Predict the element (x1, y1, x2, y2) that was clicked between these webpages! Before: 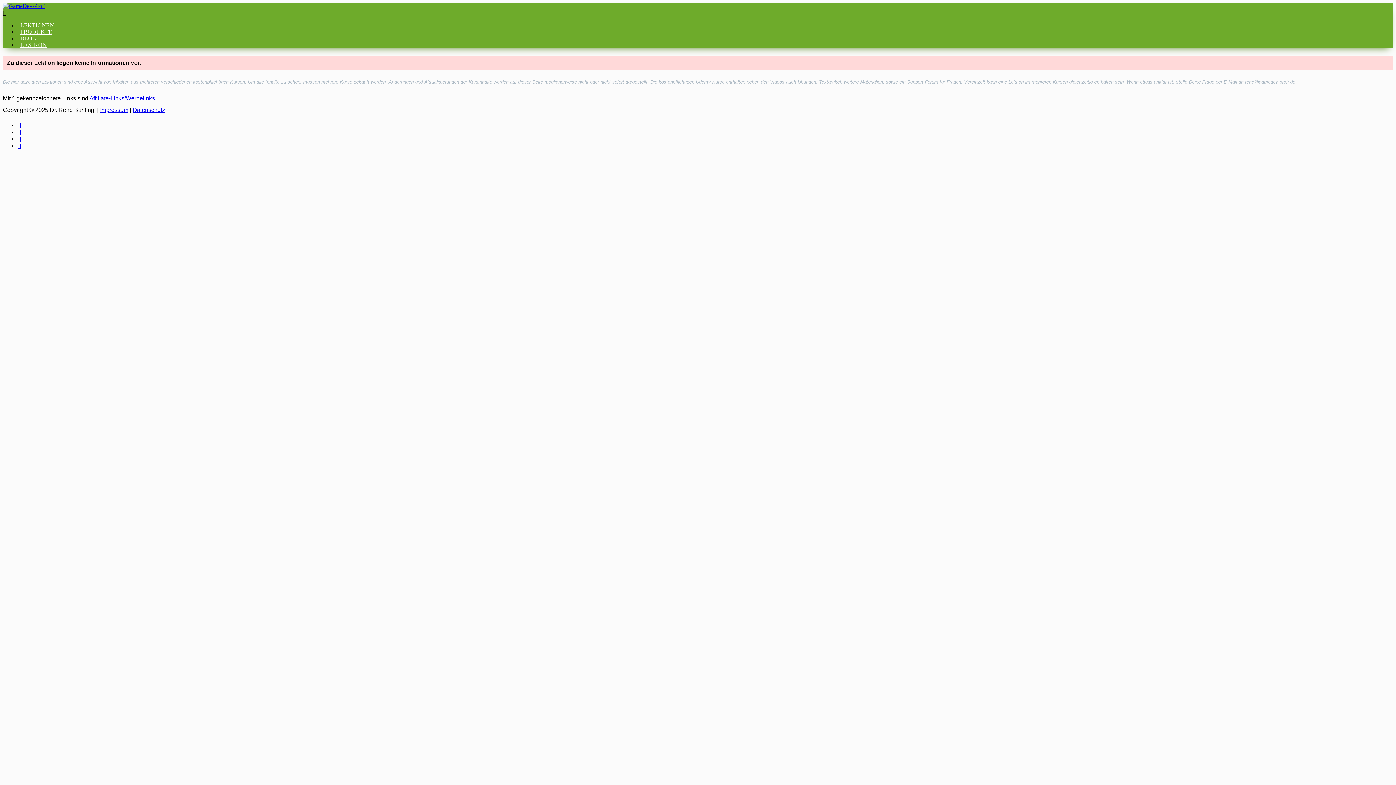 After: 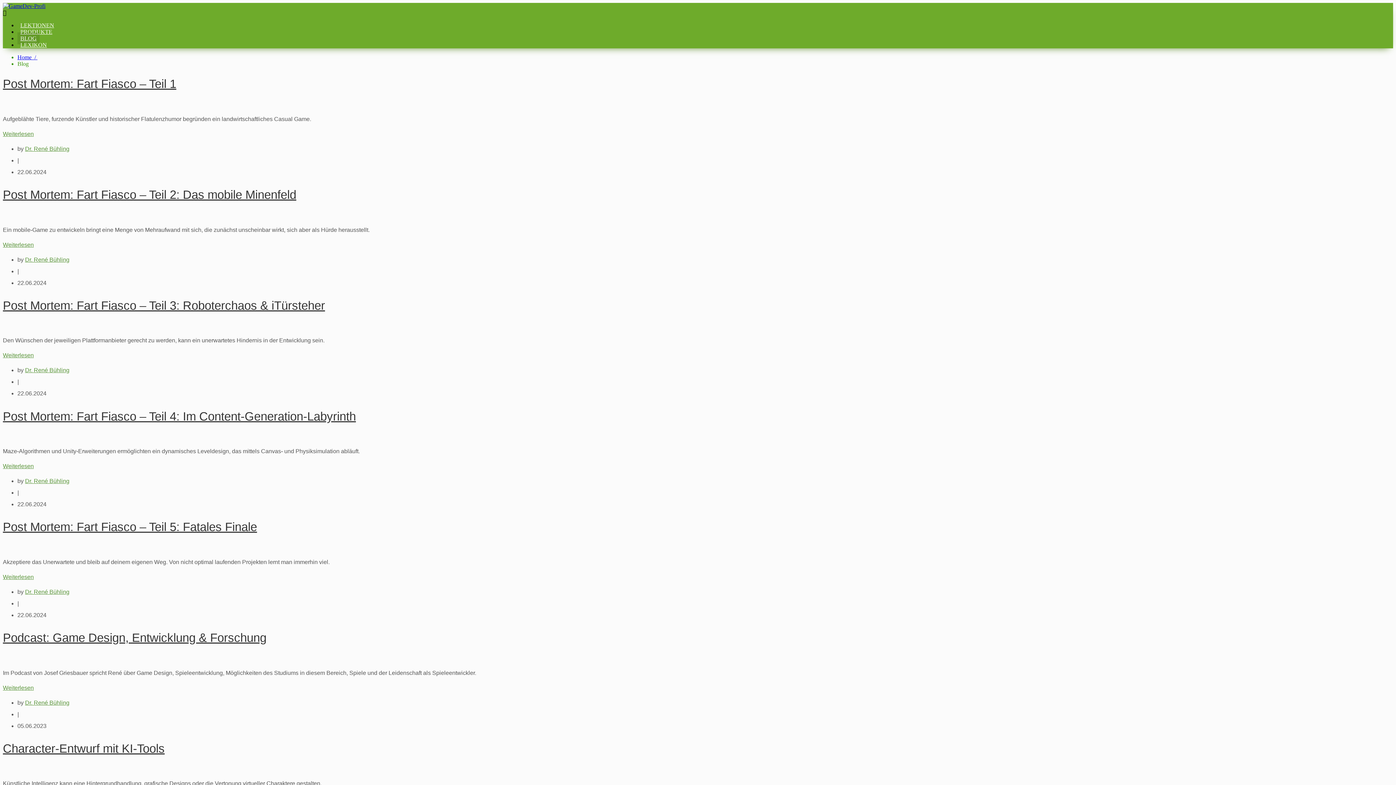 Action: bbox: (17, 32, 39, 44) label: BLOG